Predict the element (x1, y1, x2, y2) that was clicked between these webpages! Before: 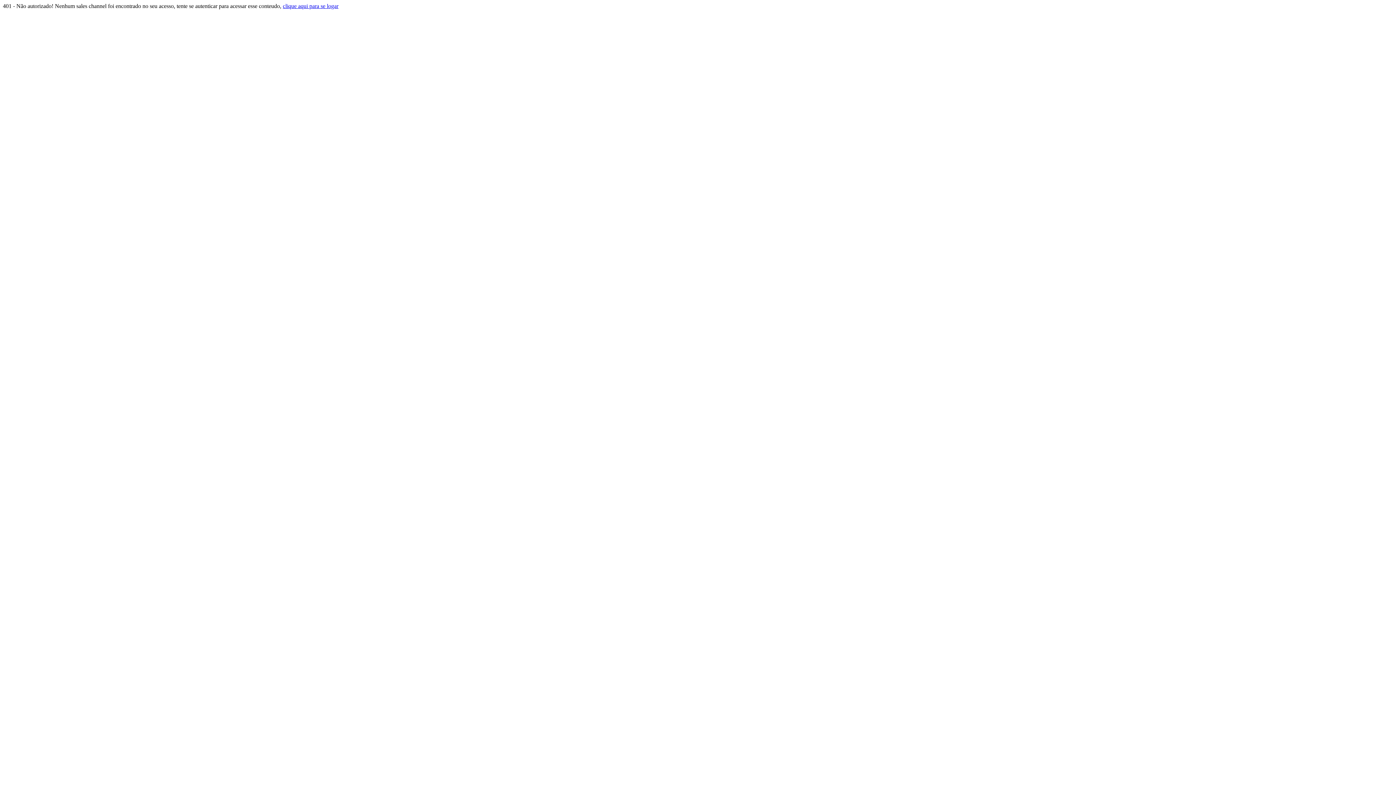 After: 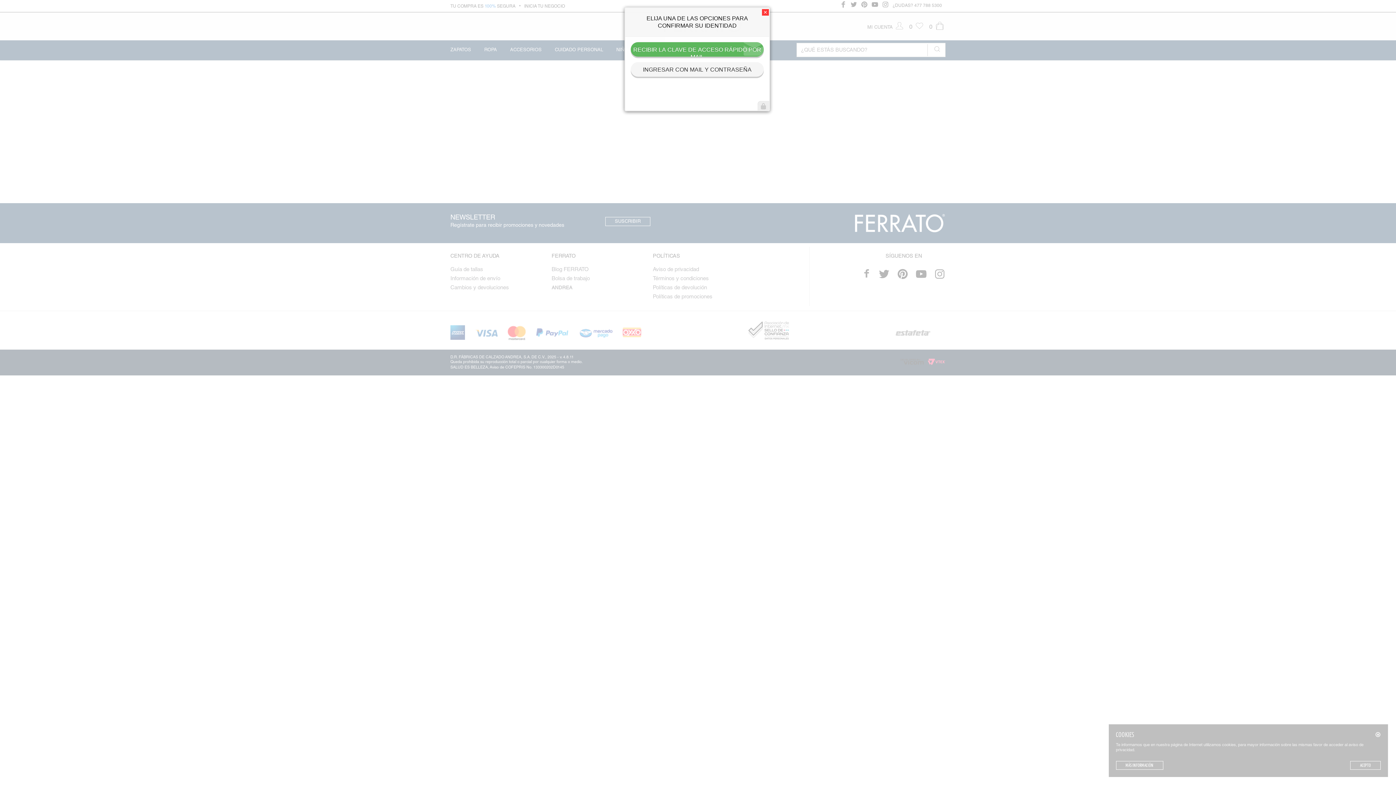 Action: label: clique aqui para se logar bbox: (282, 2, 338, 9)